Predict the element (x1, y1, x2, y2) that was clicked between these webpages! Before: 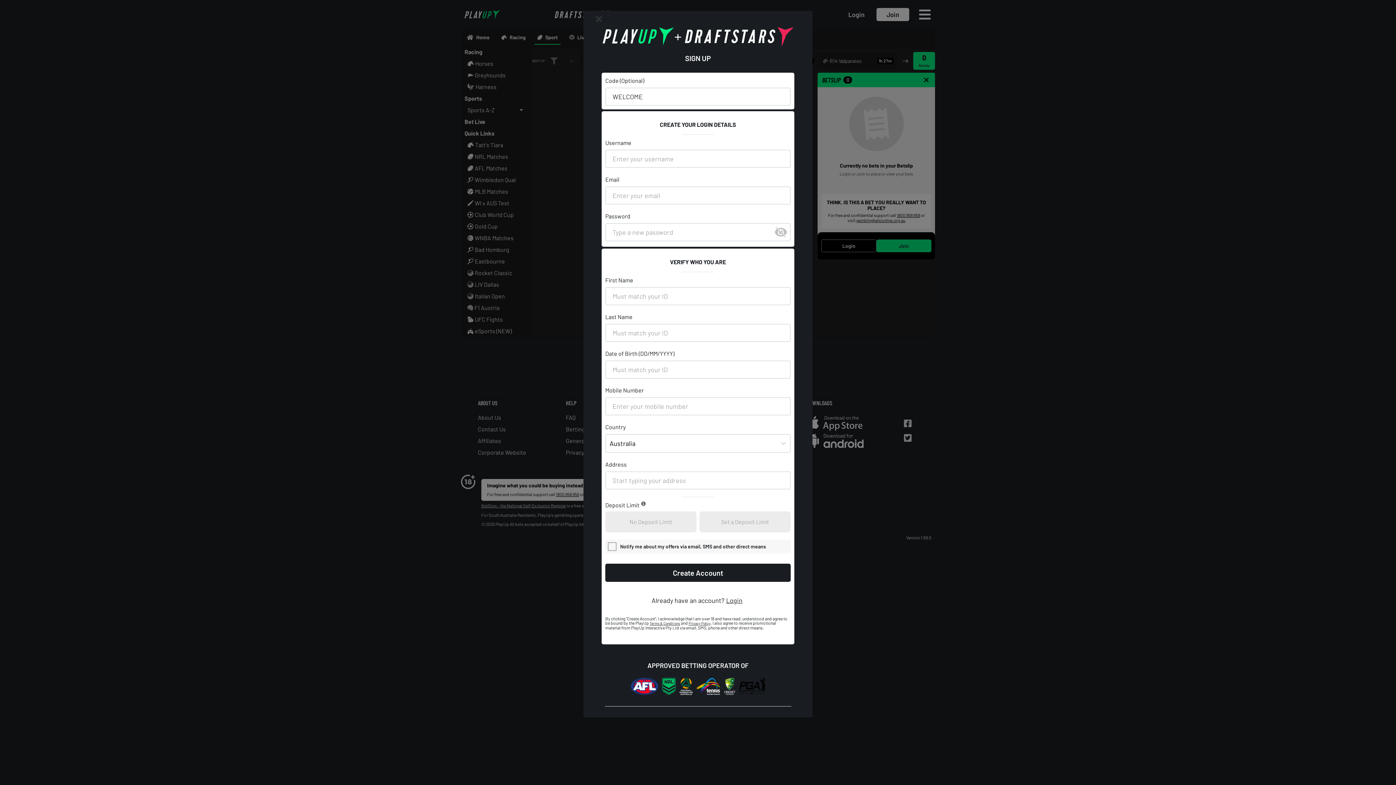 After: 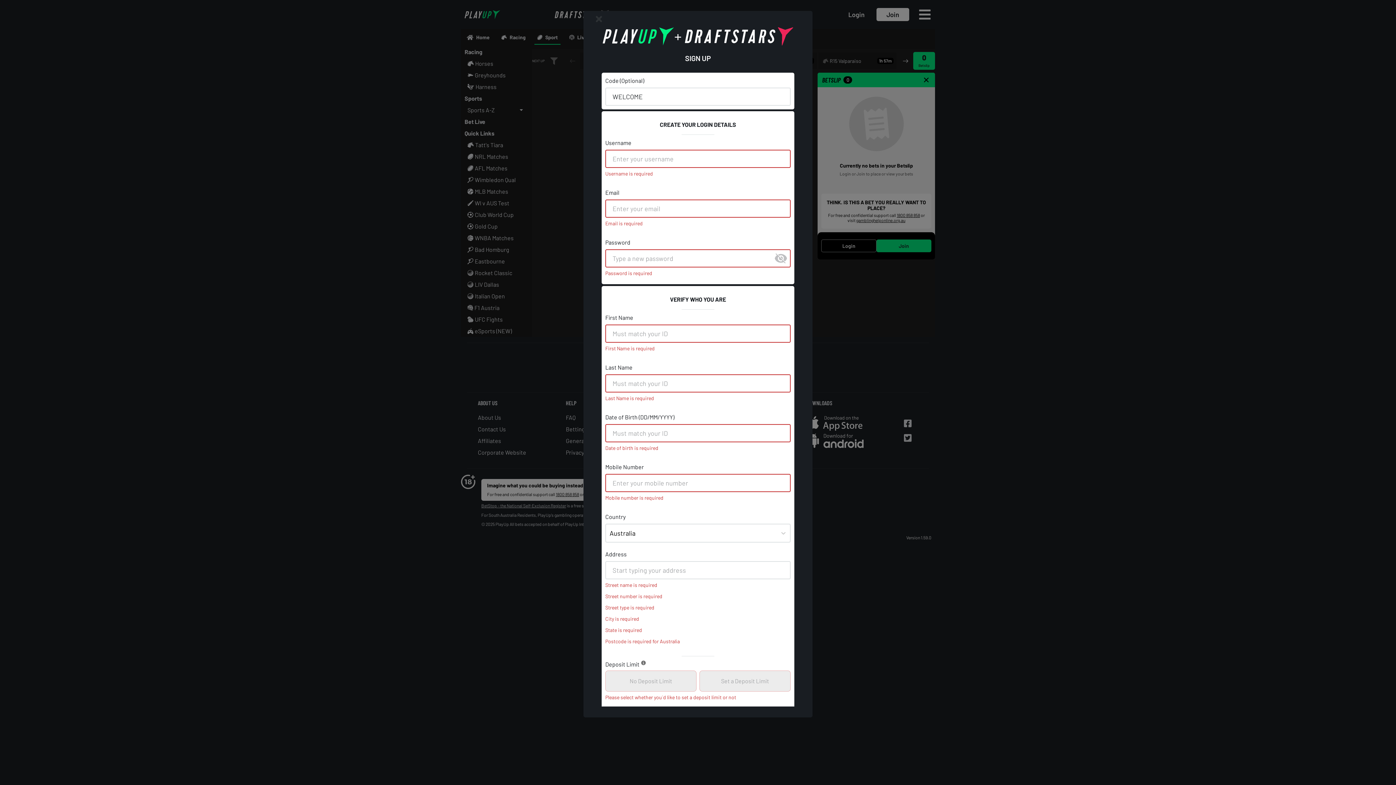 Action: bbox: (605, 563, 790, 582) label: Create Account